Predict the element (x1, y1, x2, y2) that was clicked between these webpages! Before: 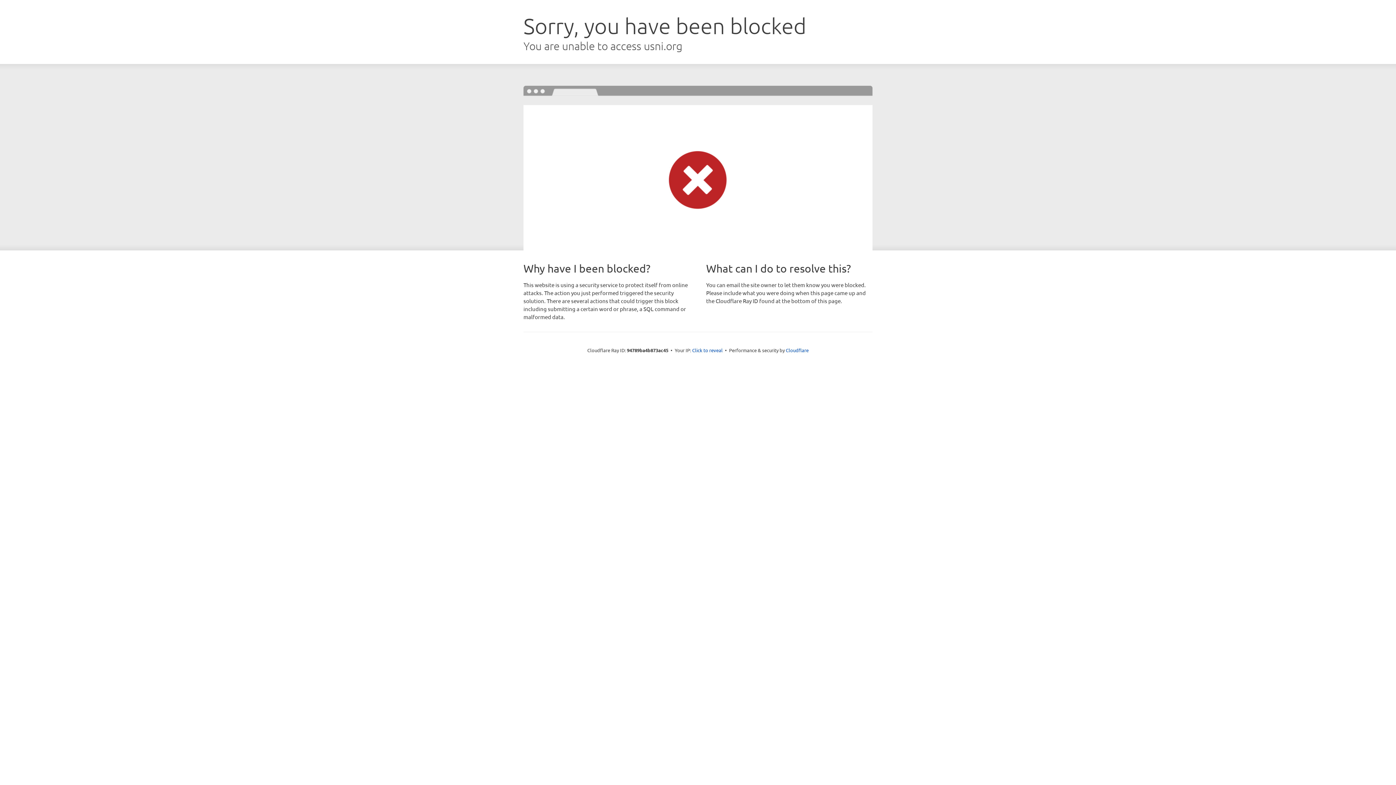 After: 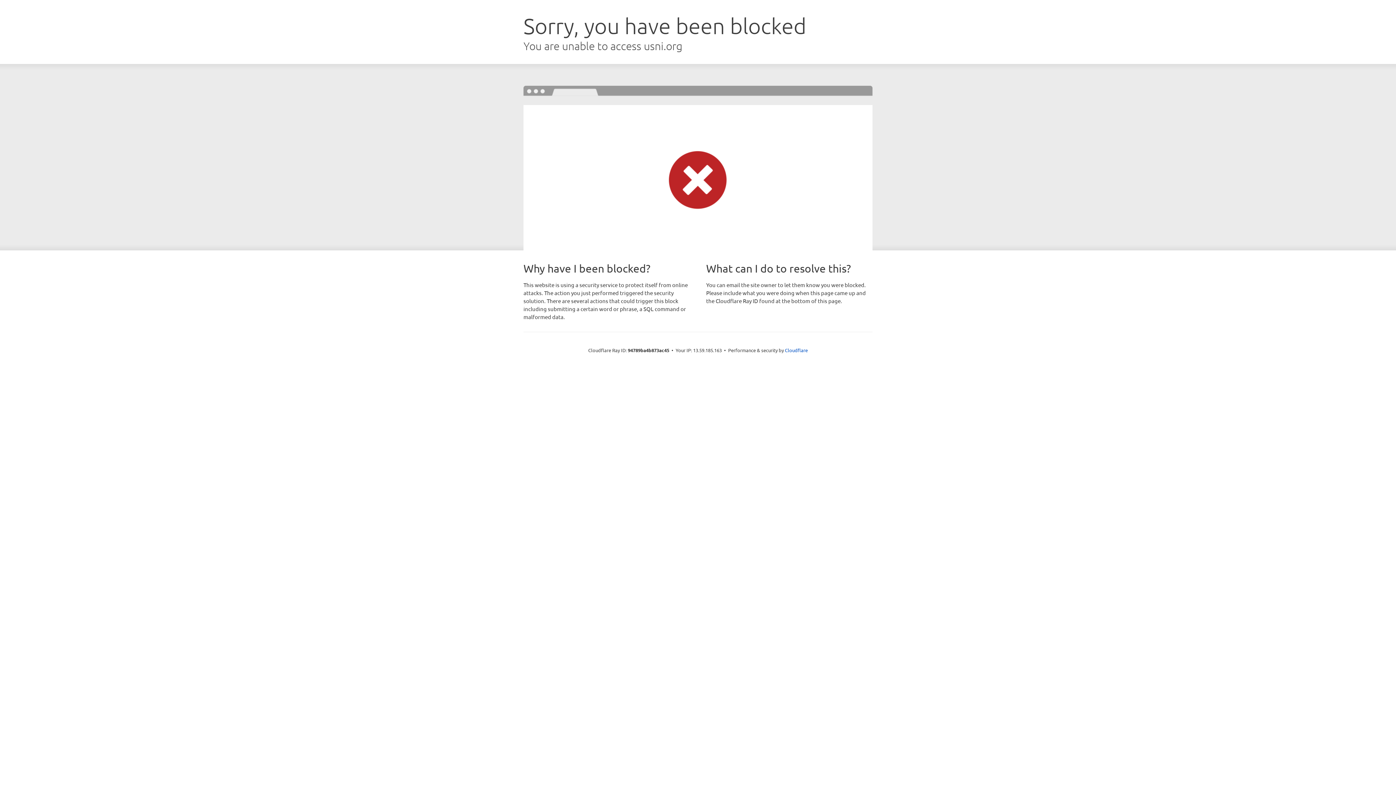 Action: label: Click to reveal bbox: (692, 346, 722, 353)